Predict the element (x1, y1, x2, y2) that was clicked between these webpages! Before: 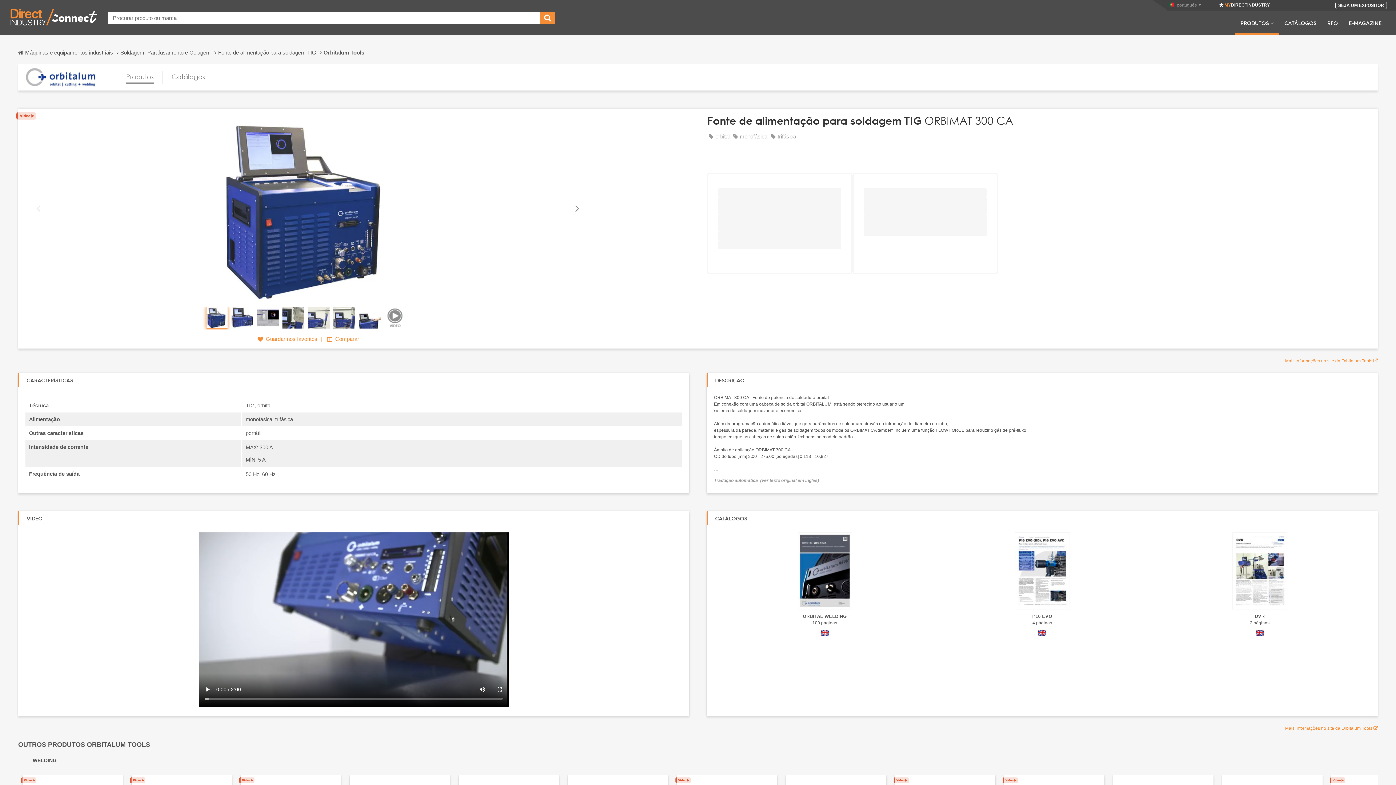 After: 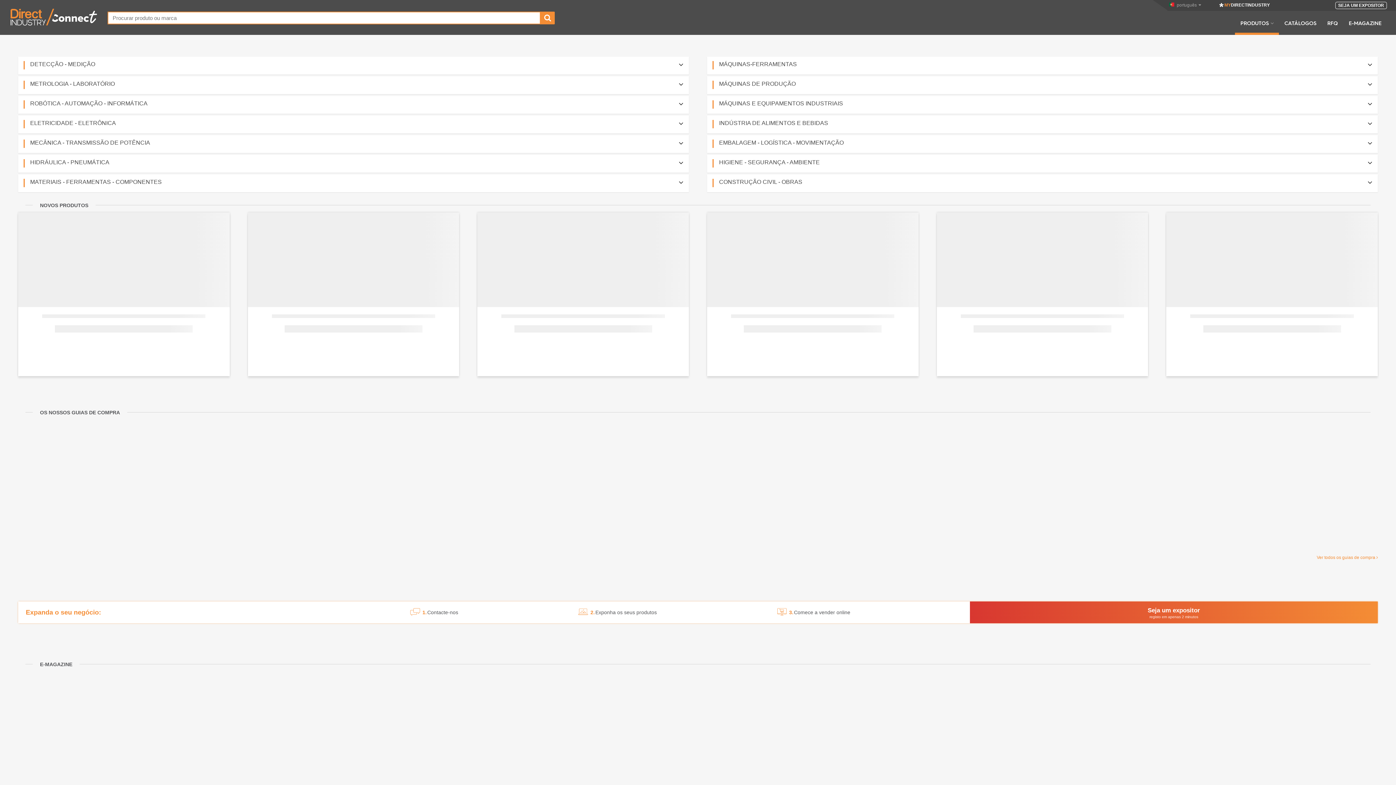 Action: bbox: (9, 14, 98, 19)